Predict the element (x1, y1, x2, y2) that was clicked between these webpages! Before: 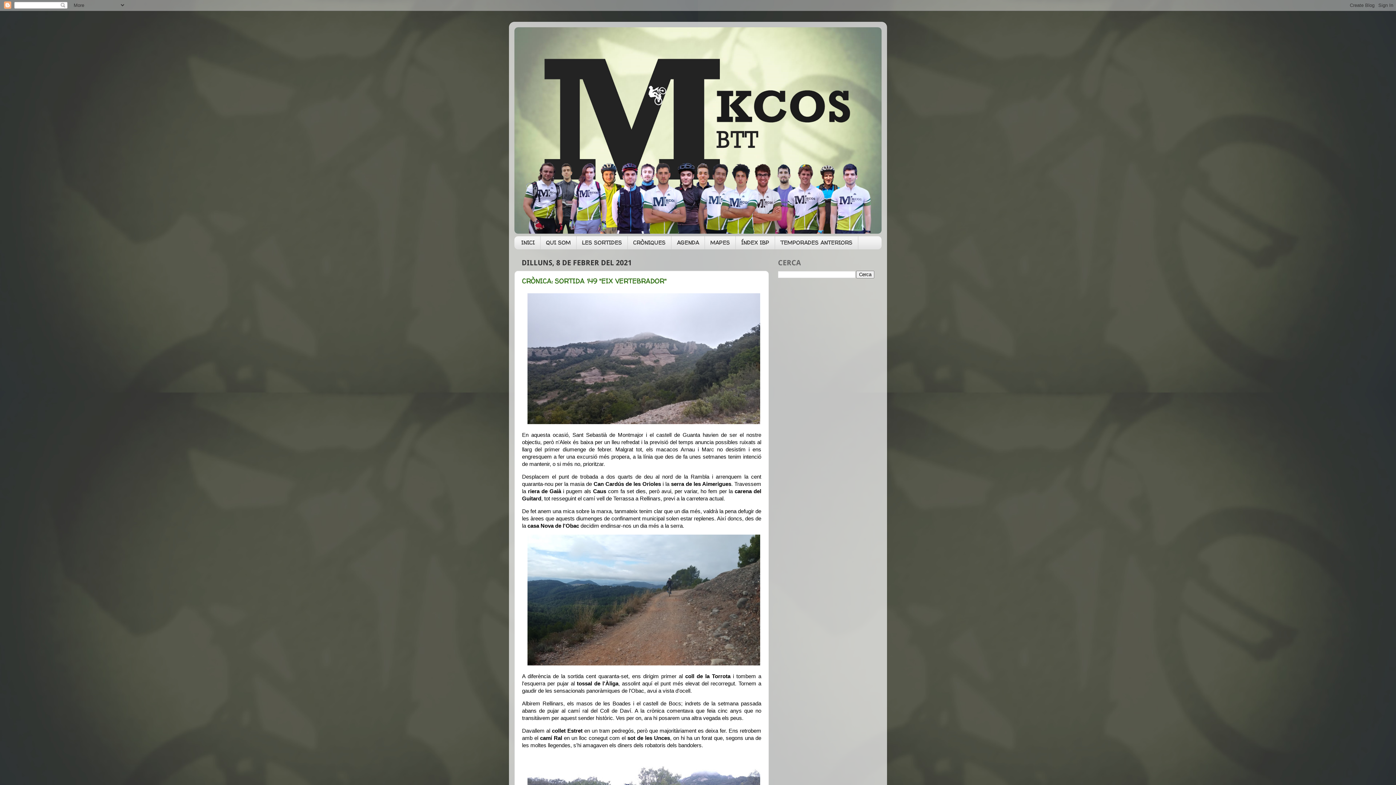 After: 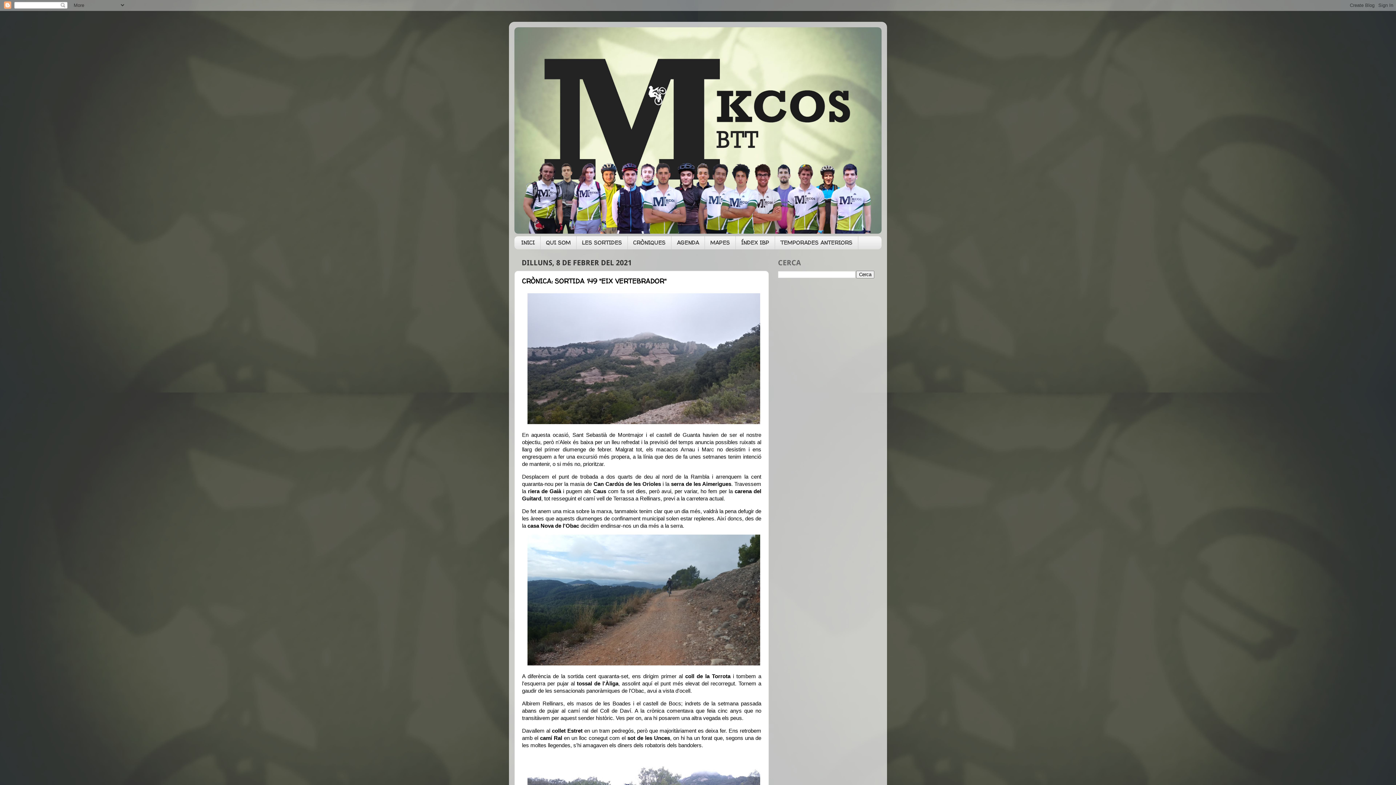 Action: bbox: (522, 276, 666, 285) label: CRÒNICA: SORTIDA 149 "EIX VERTEBRADOR"